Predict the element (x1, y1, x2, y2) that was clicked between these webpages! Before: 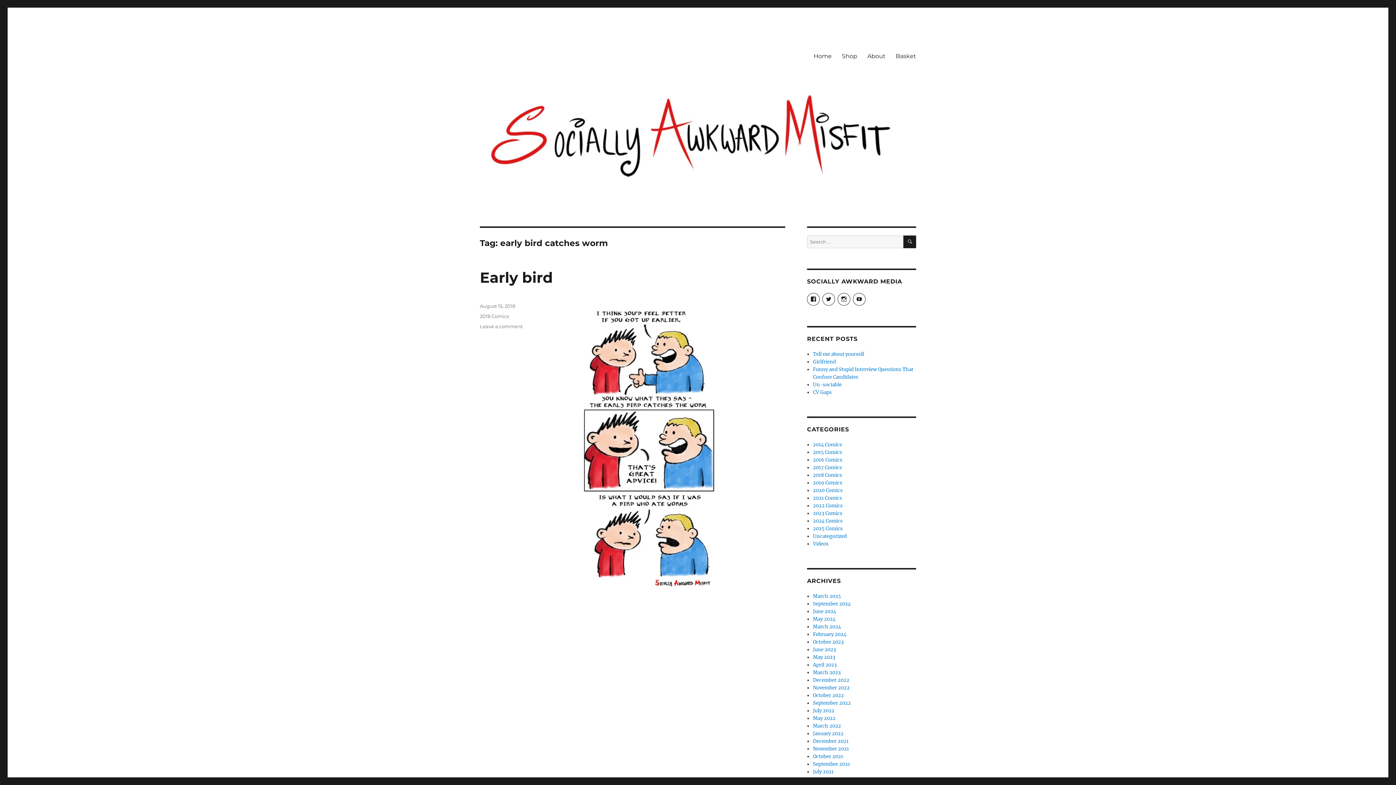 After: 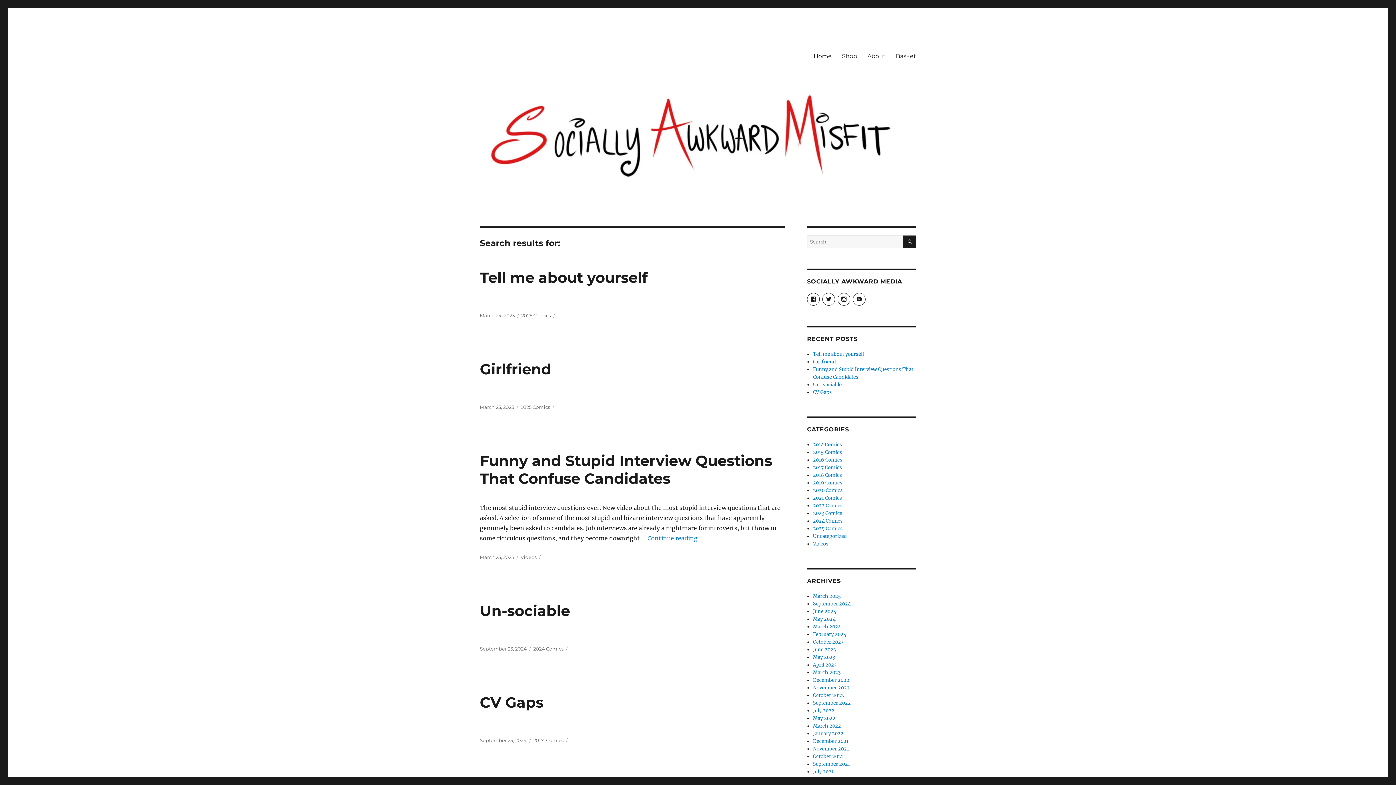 Action: bbox: (903, 235, 916, 248) label: SEARCH